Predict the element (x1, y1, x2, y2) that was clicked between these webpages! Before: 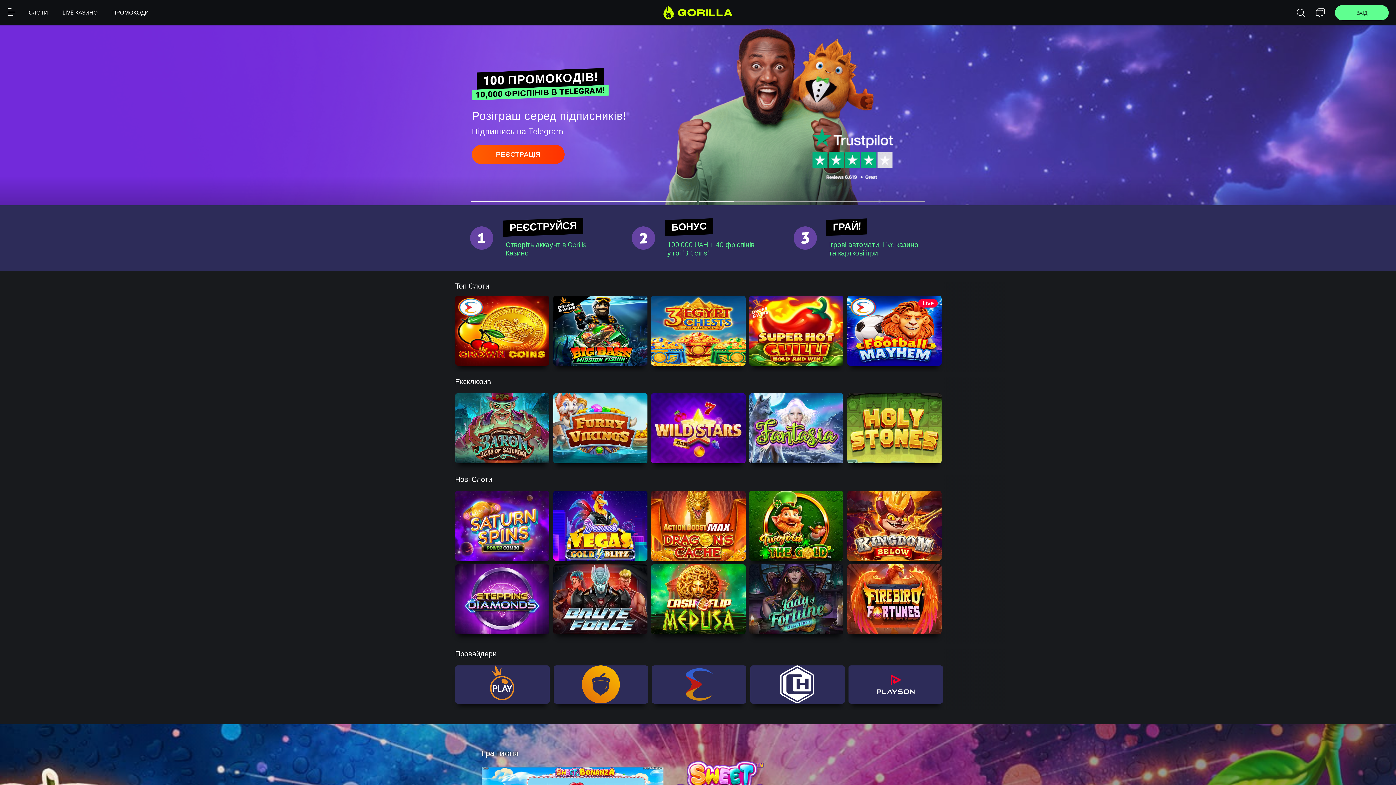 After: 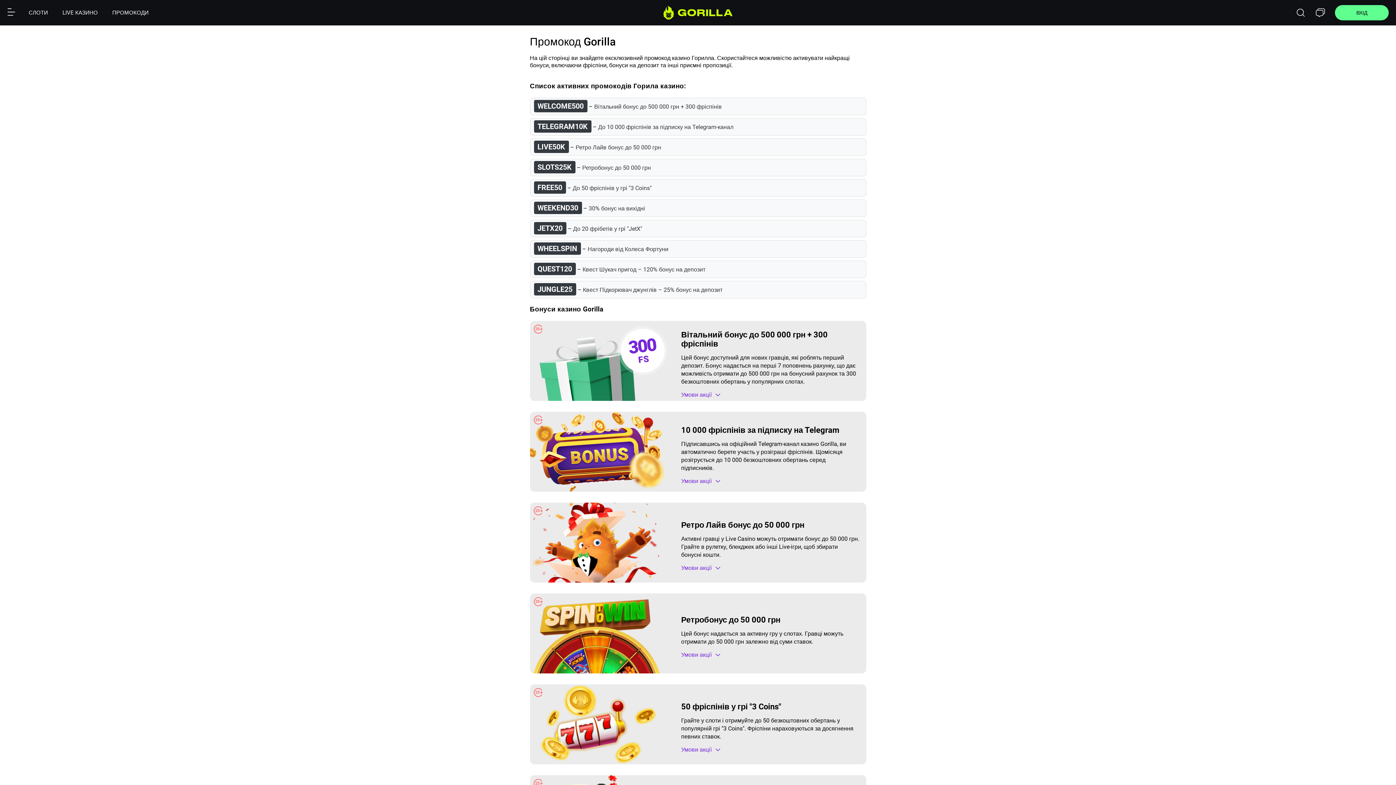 Action: label: ПРОМОКОДИ bbox: (112, 0, 148, 25)